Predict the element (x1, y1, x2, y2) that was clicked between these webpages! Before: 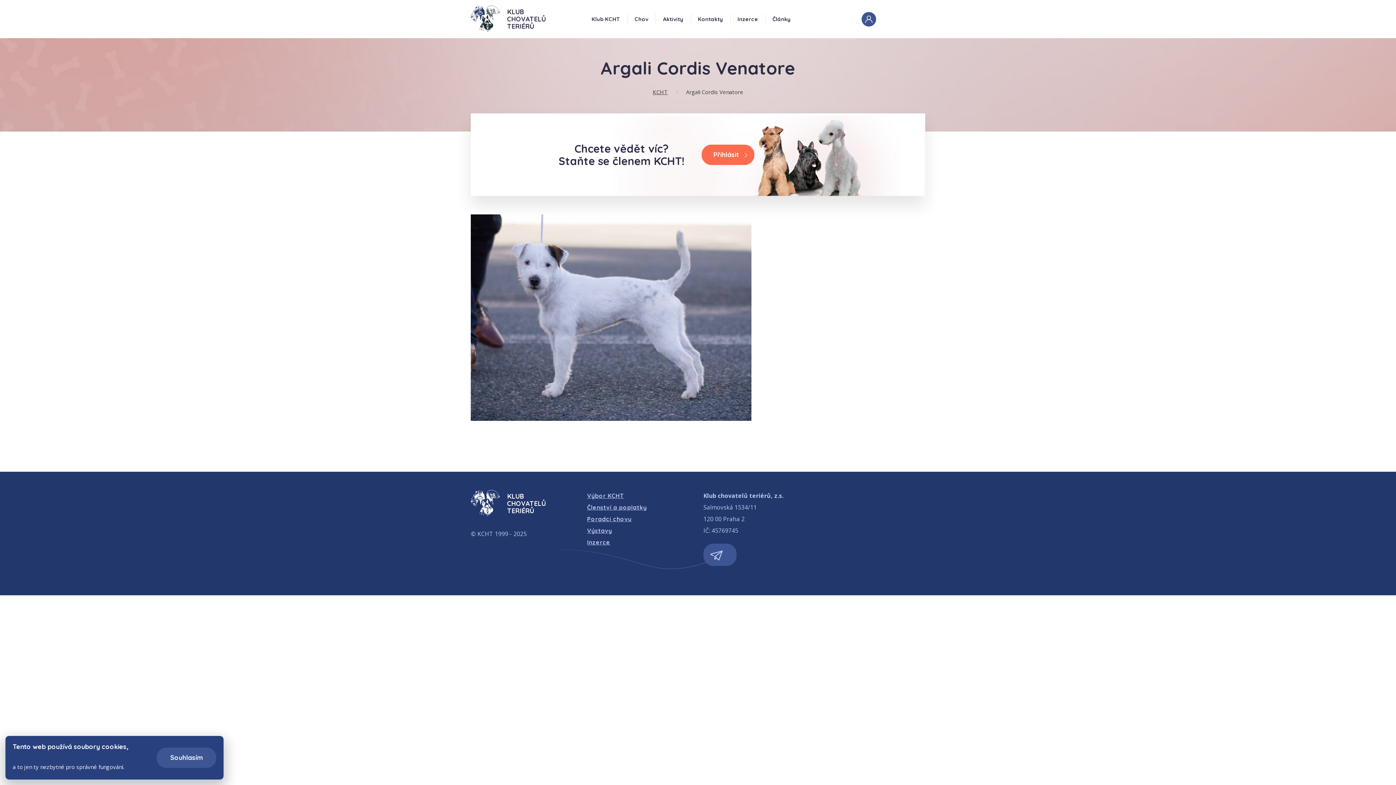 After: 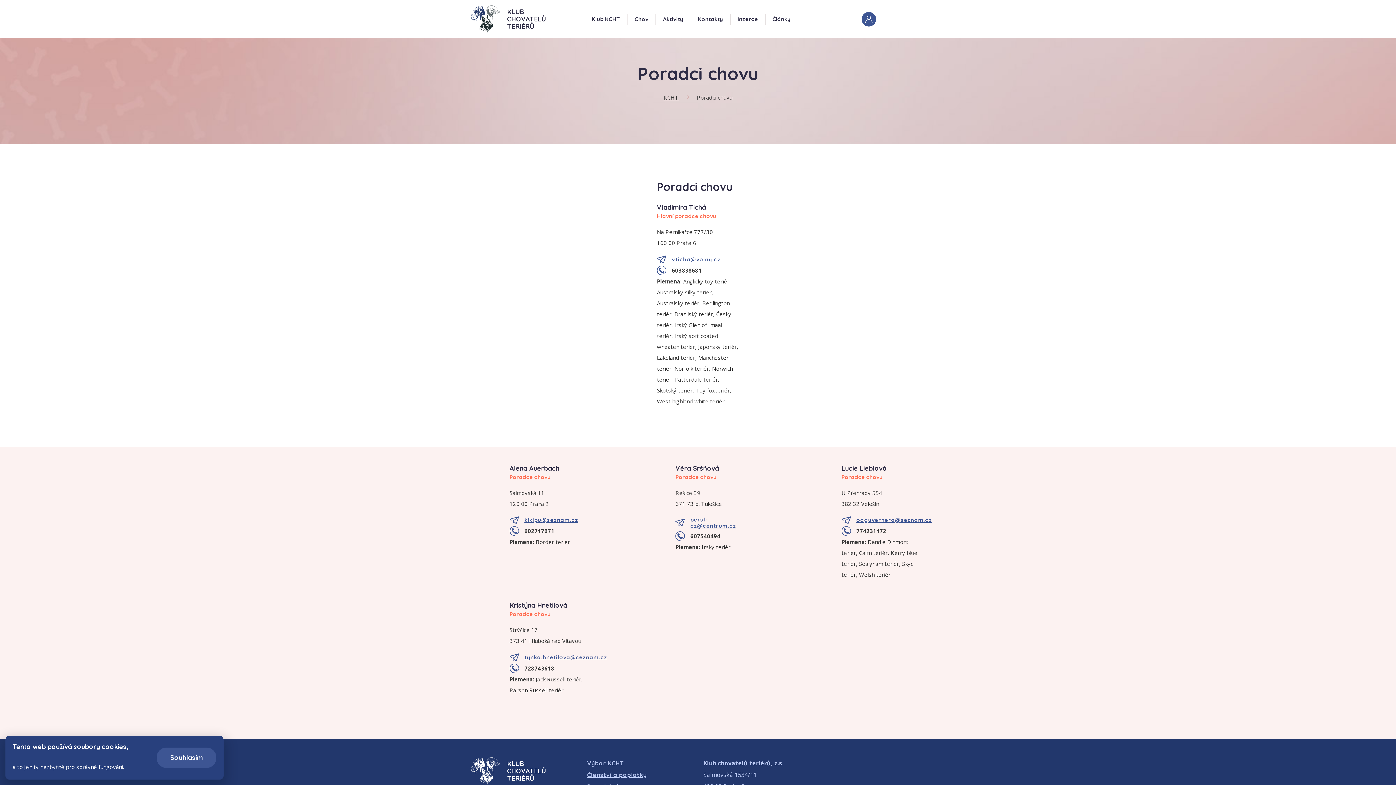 Action: bbox: (587, 513, 692, 525) label: Poradci chovu